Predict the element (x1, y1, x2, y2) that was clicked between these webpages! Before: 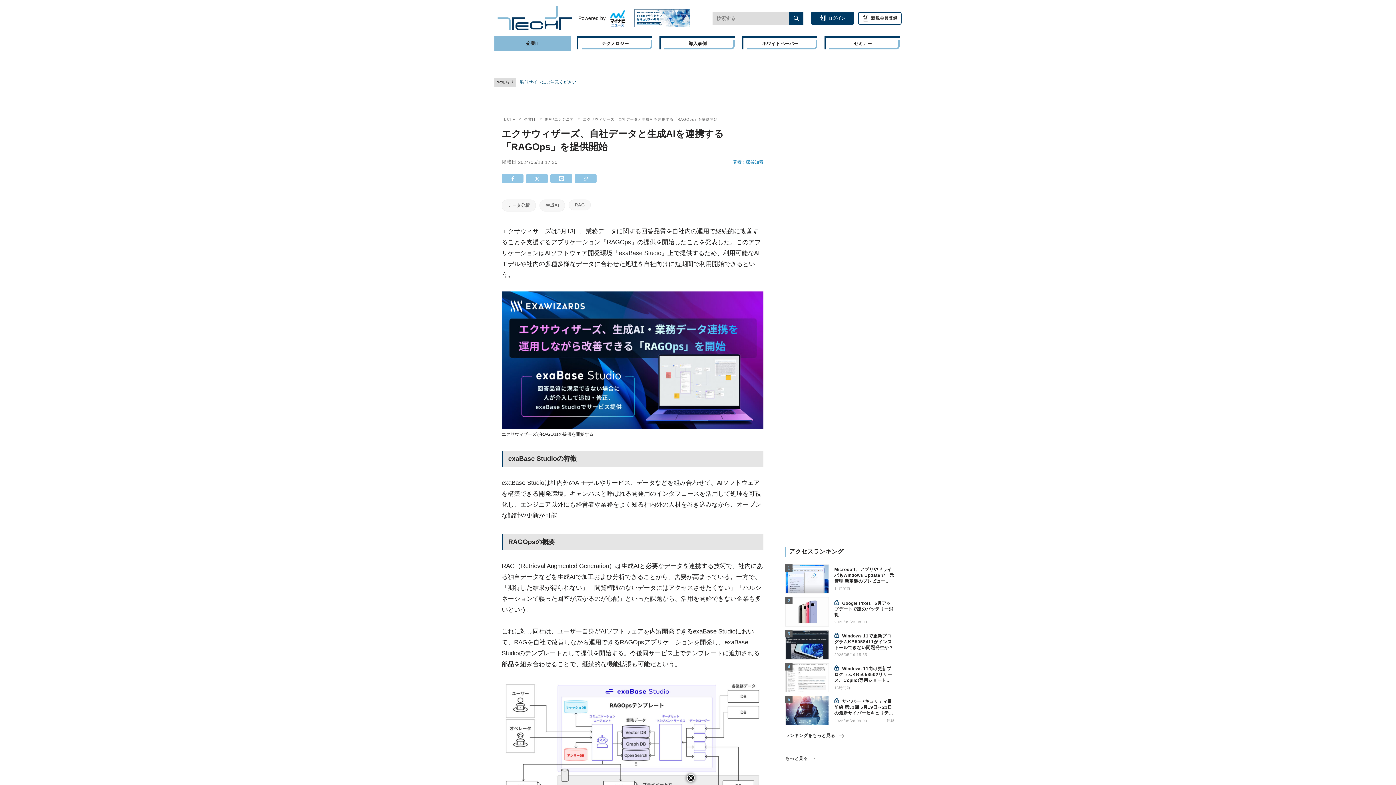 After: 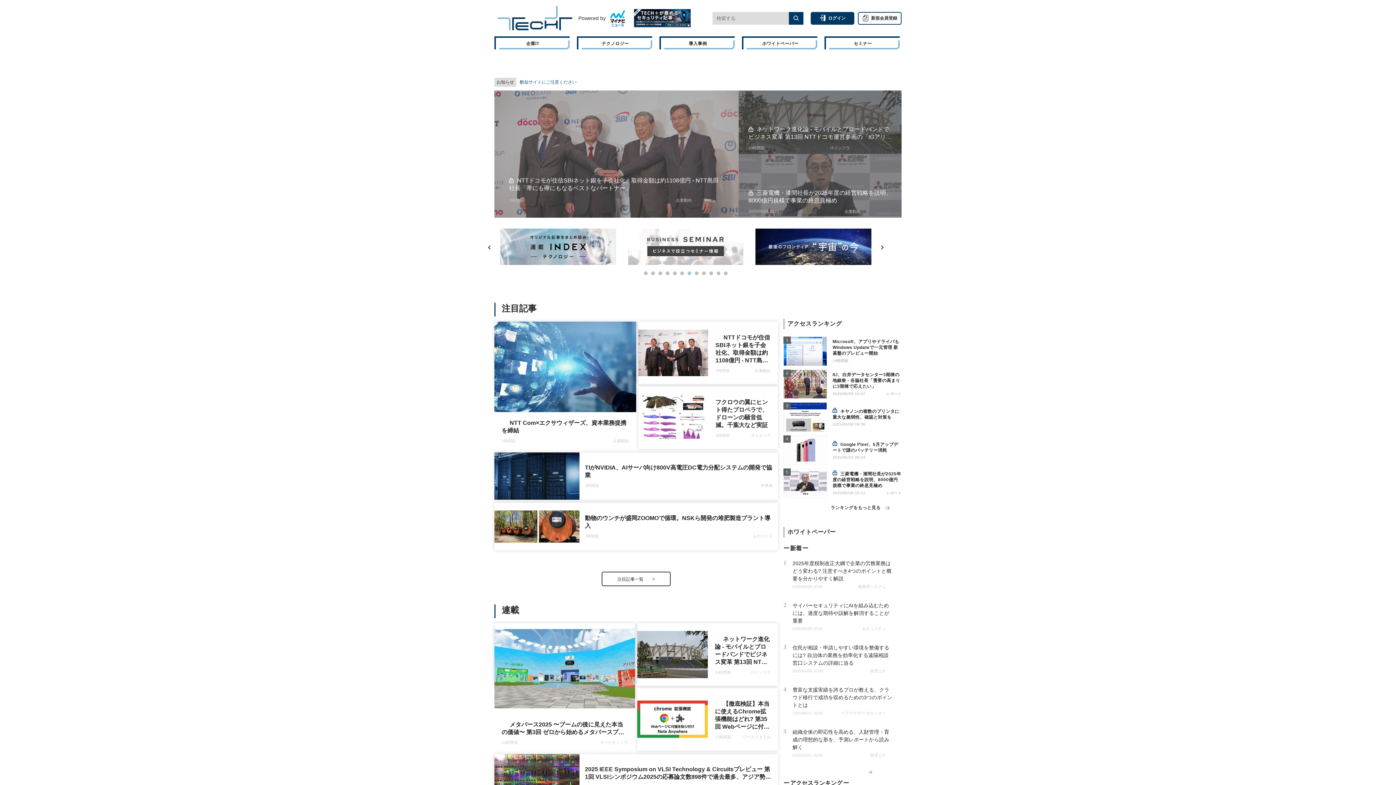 Action: bbox: (494, 2, 575, 33)